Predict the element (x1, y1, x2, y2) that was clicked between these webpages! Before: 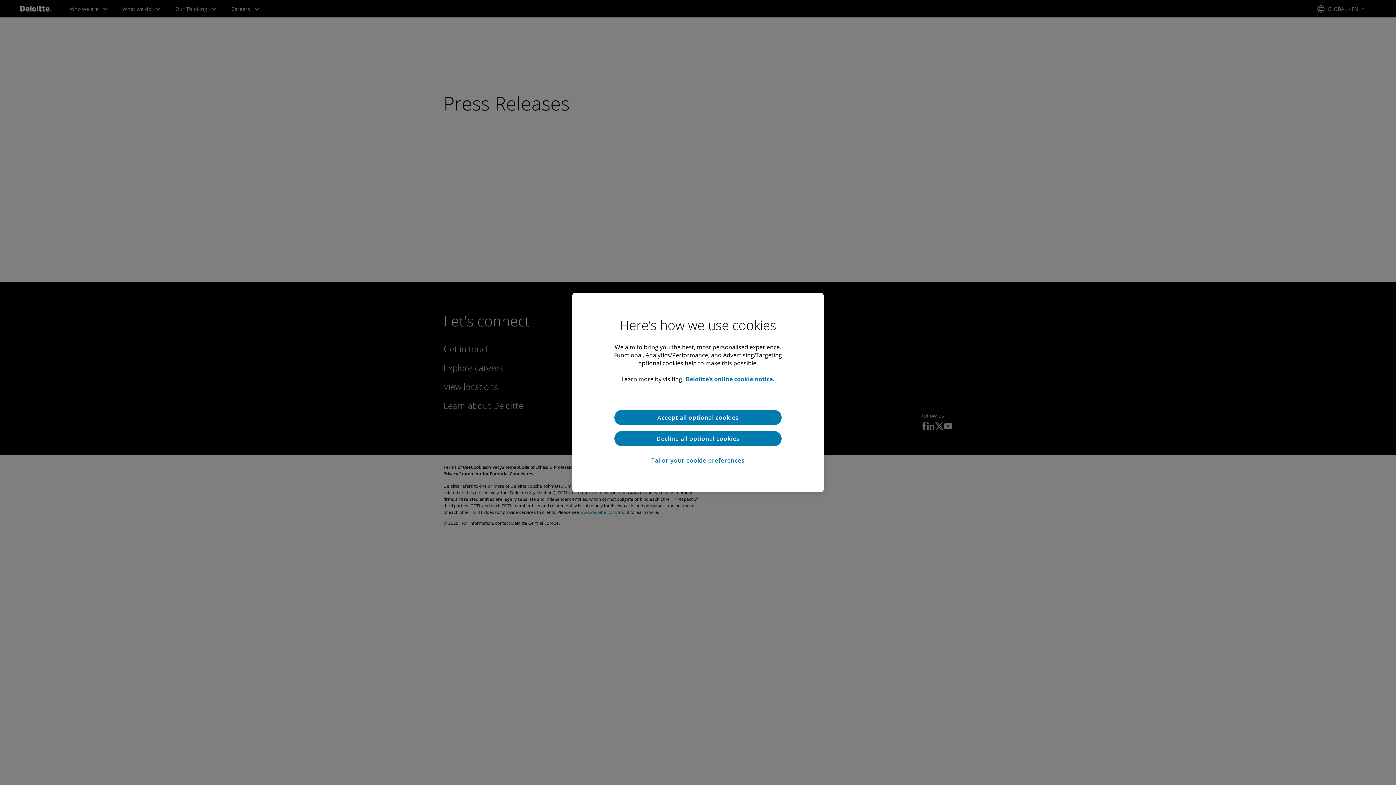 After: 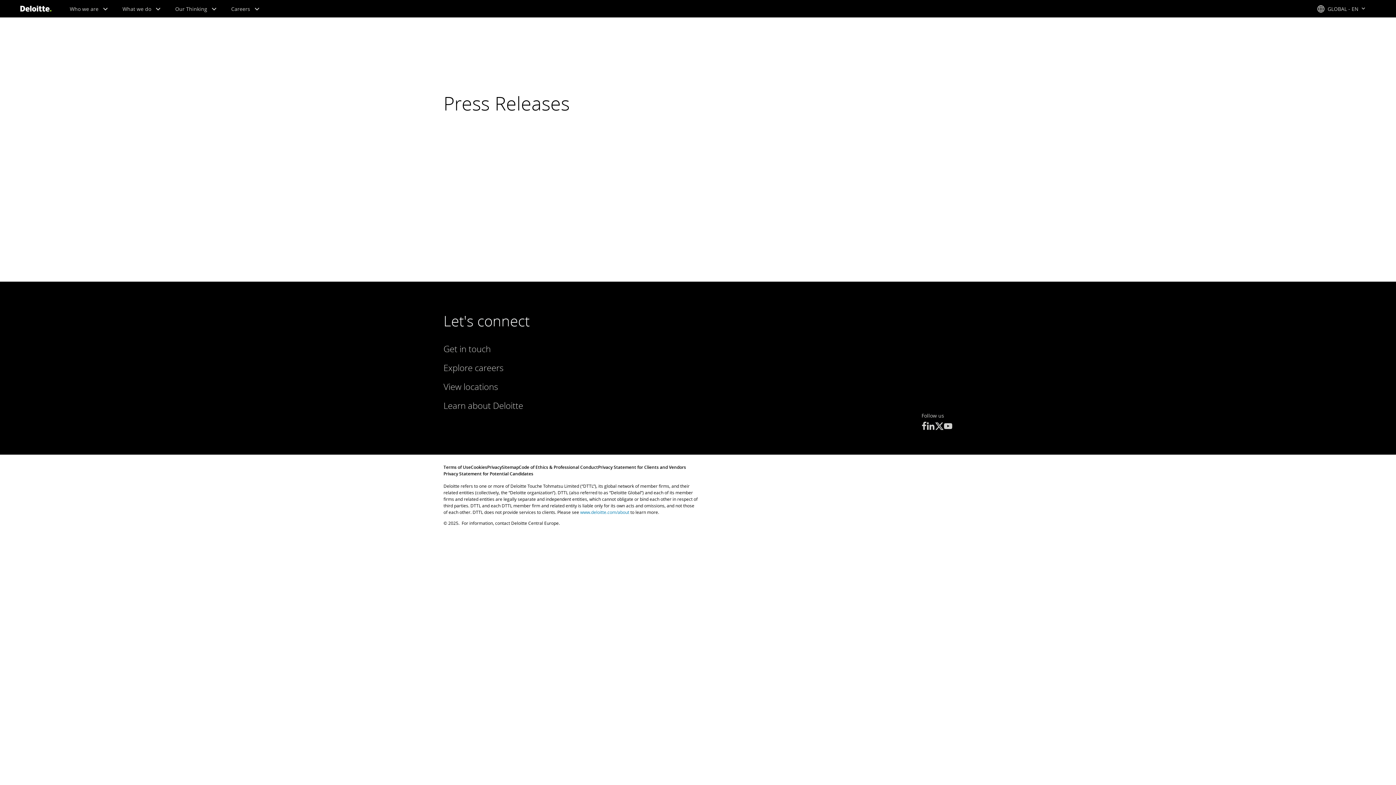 Action: bbox: (614, 410, 781, 425) label: Accept all optional cookies